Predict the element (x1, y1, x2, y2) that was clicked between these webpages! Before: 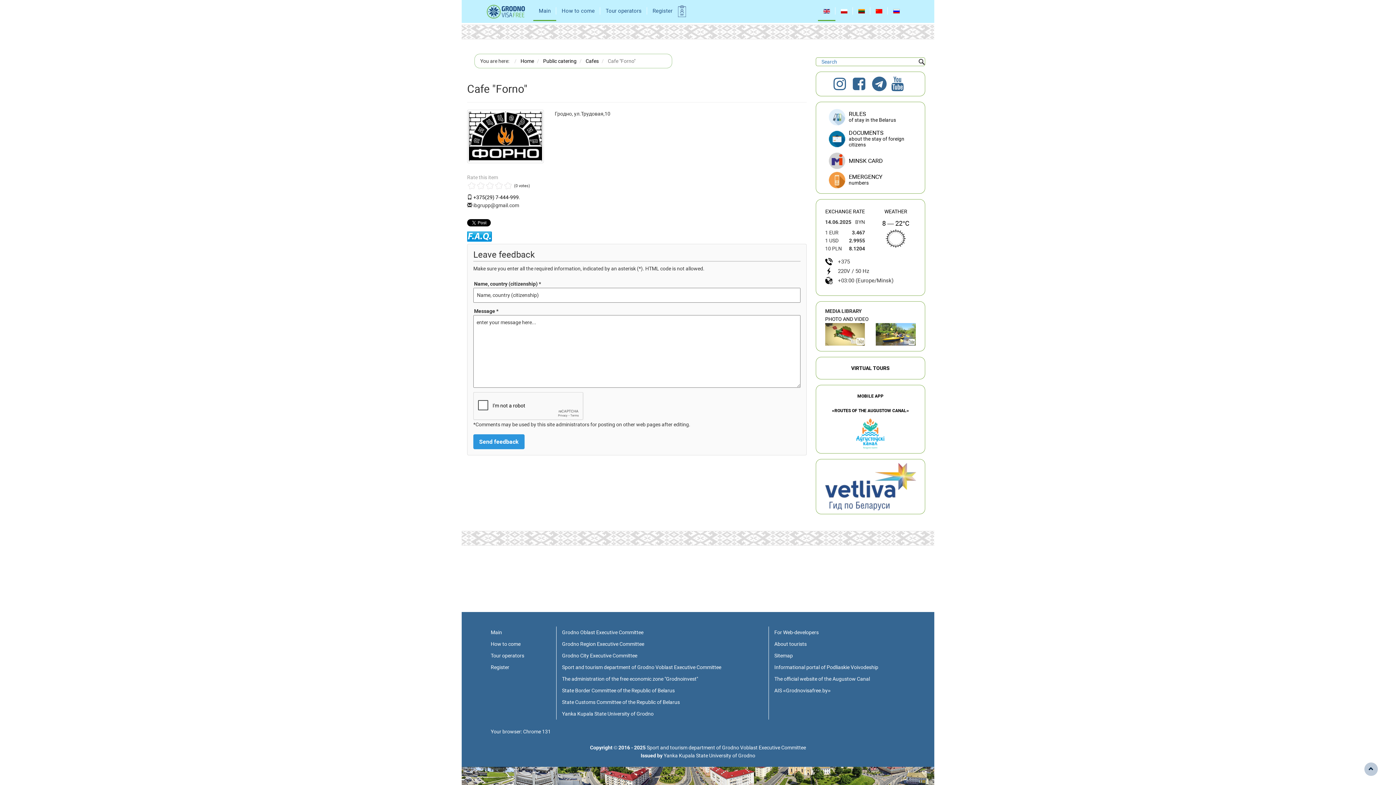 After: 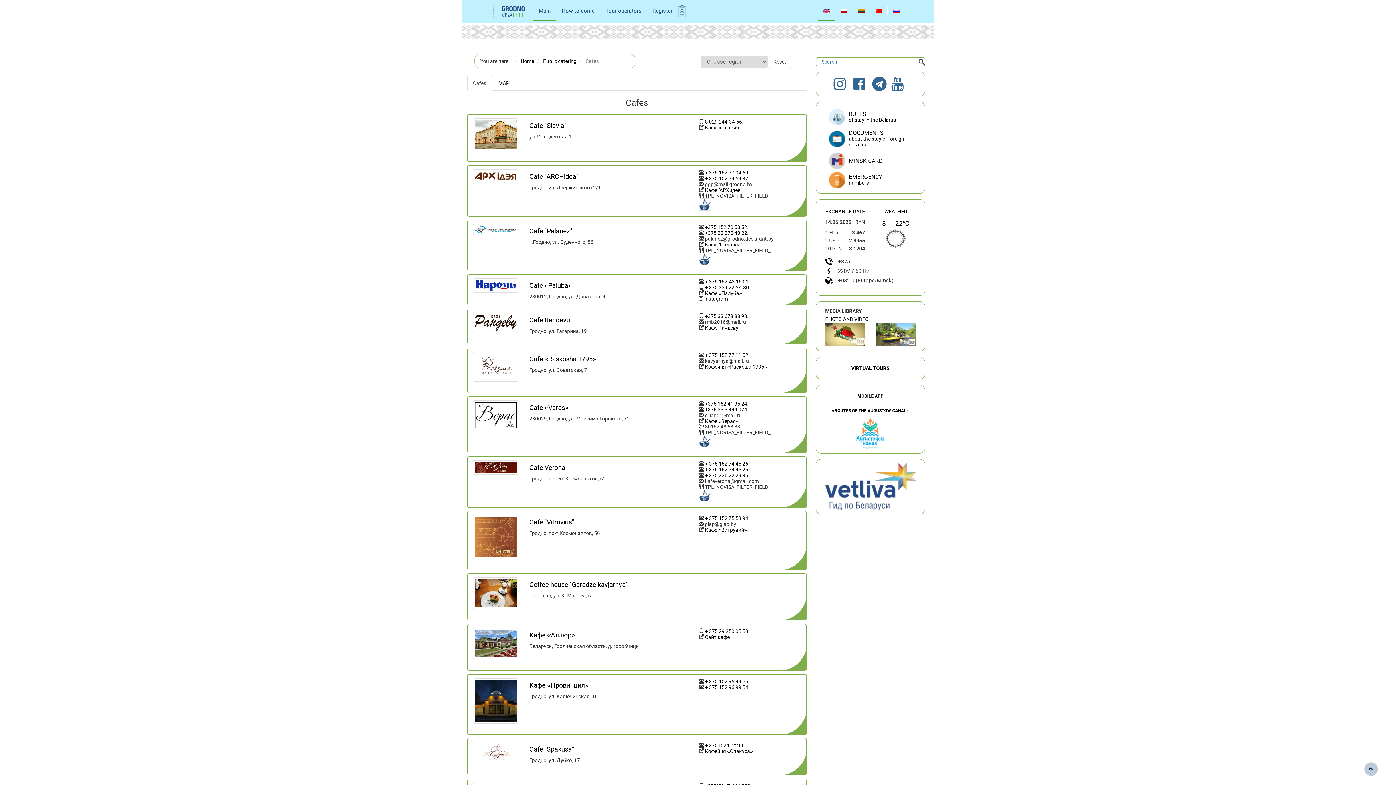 Action: bbox: (585, 58, 598, 64) label: Cafes